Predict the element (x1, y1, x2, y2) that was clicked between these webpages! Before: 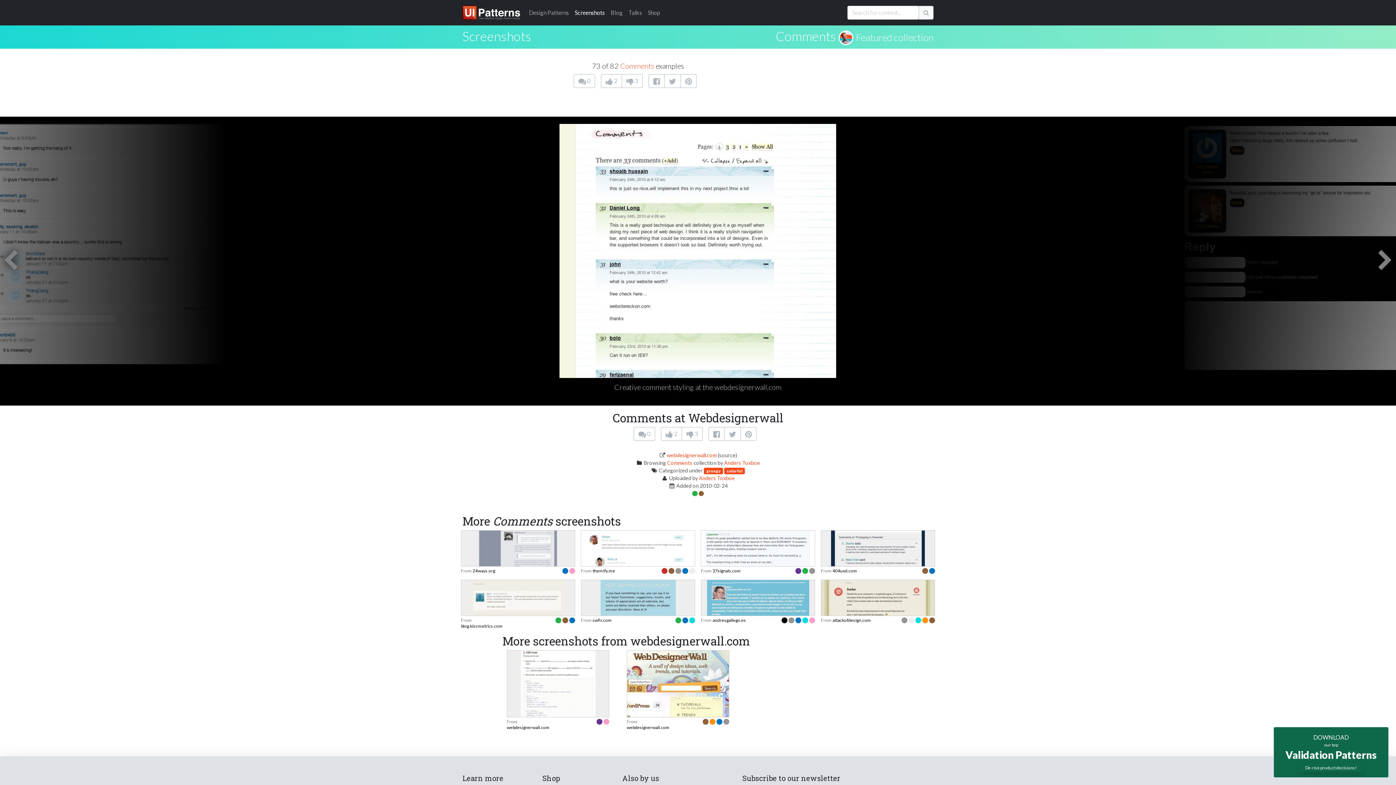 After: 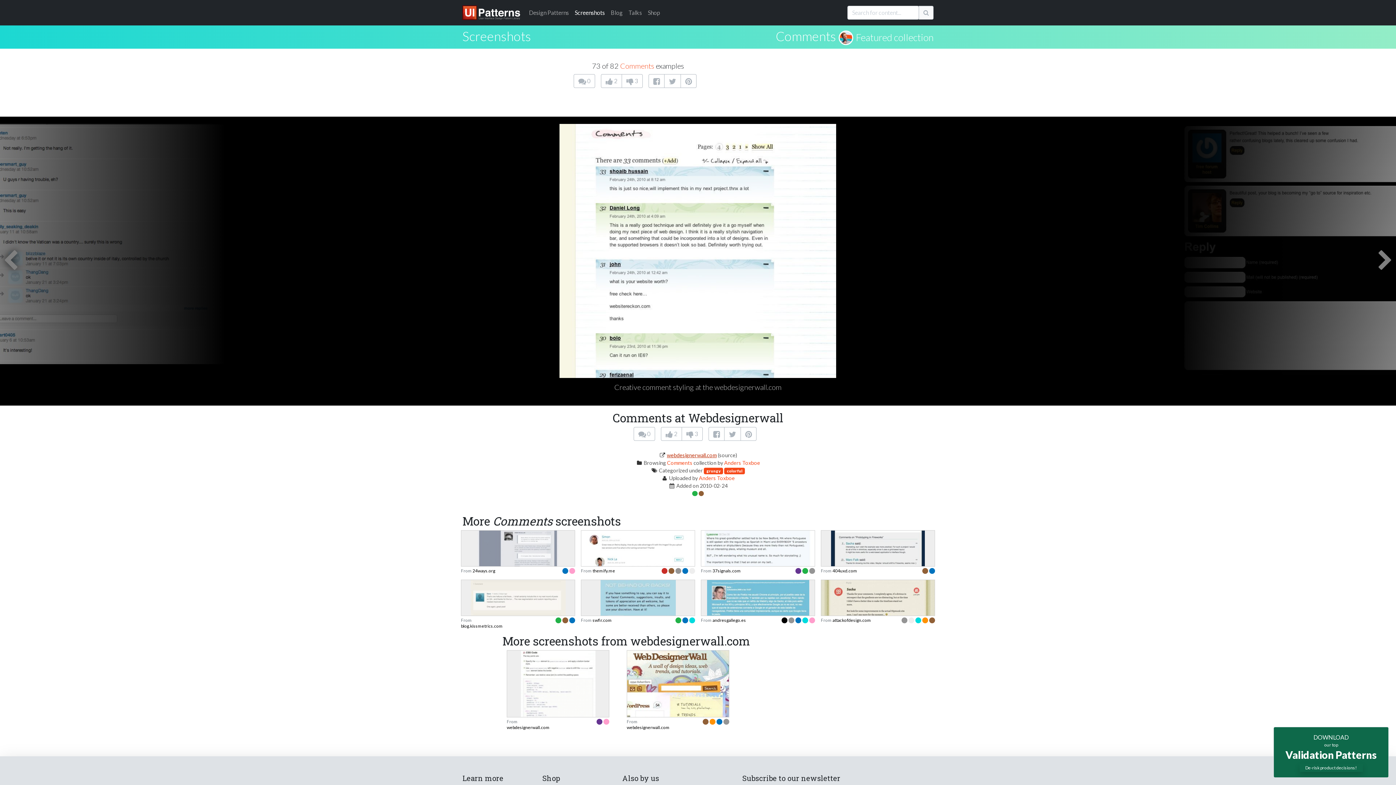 Action: bbox: (667, 452, 716, 458) label: webdesignerwall.com